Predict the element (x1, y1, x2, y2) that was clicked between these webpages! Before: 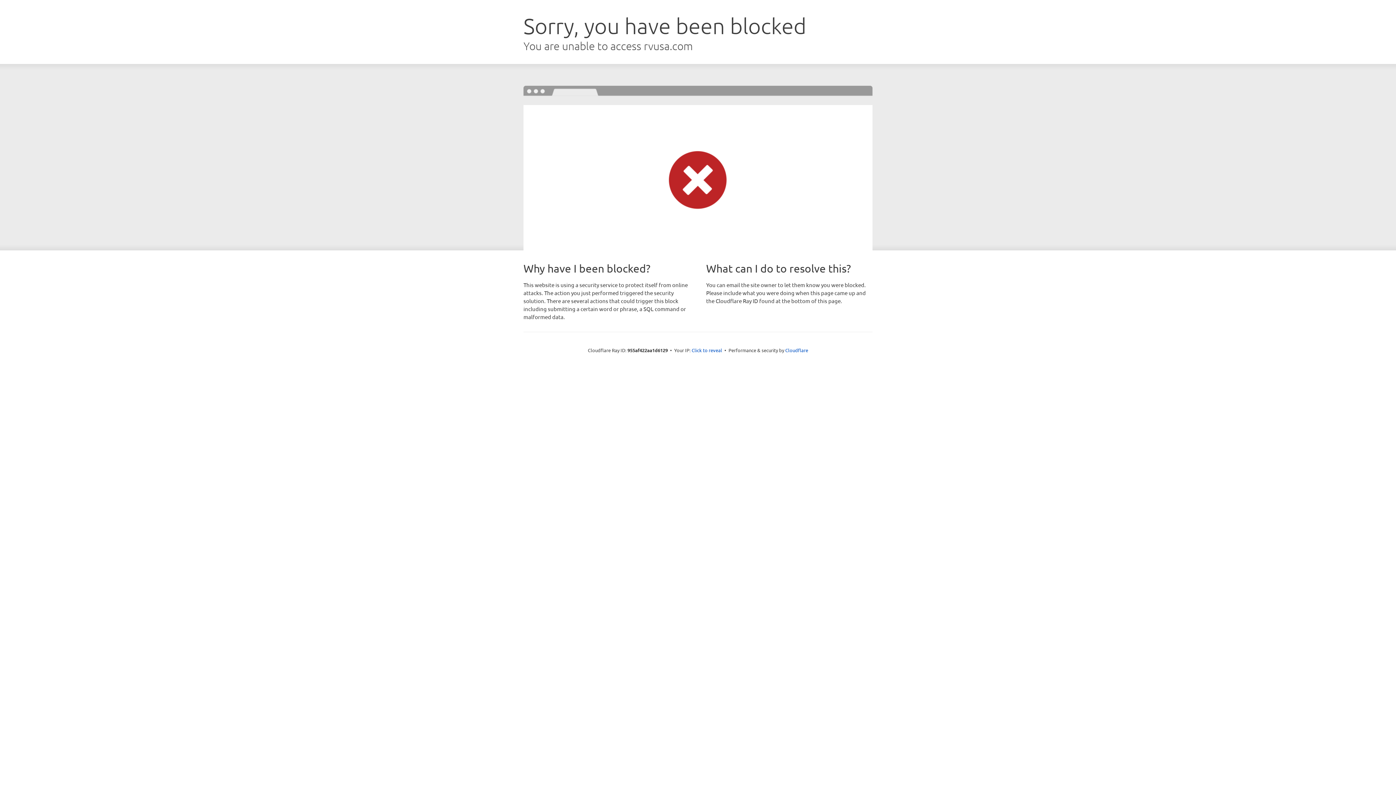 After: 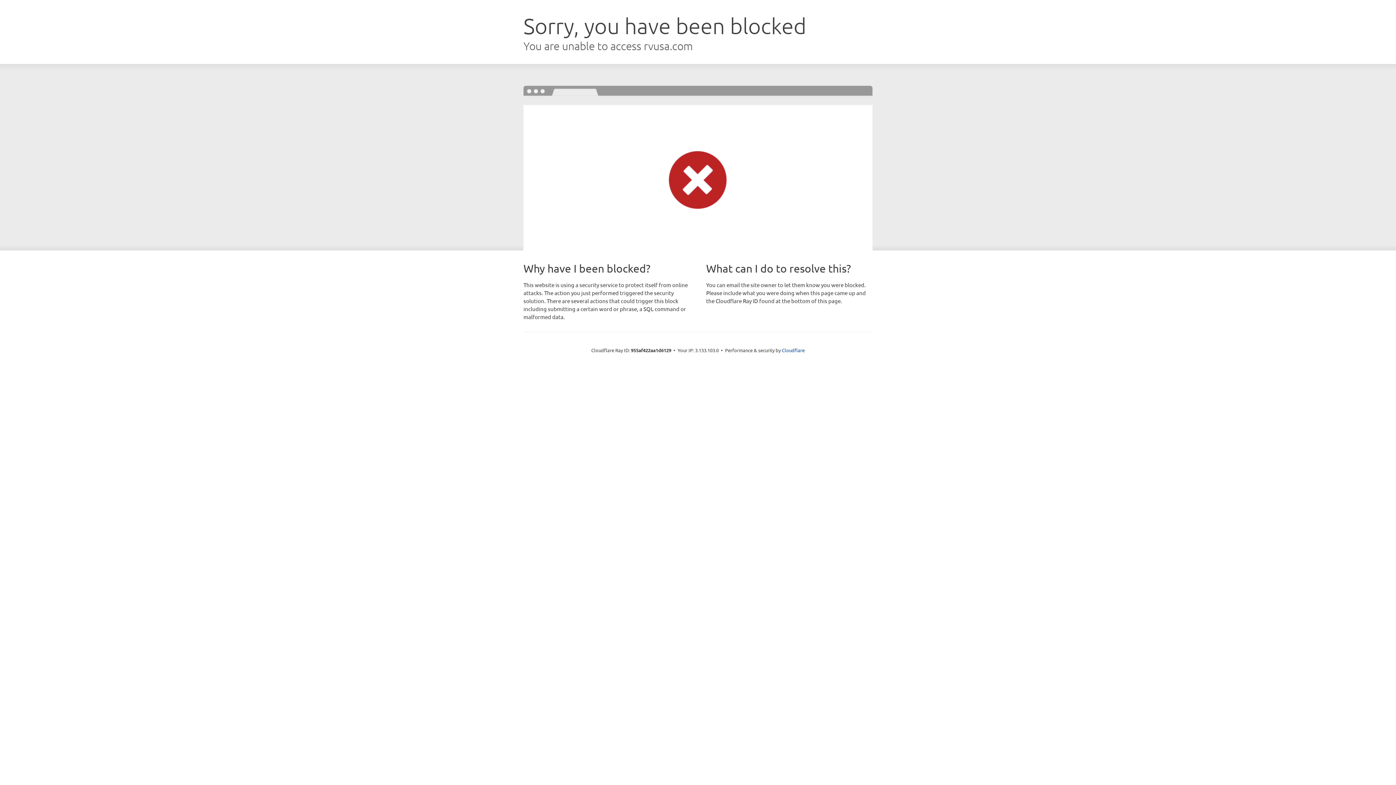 Action: bbox: (691, 346, 722, 353) label: Click to reveal